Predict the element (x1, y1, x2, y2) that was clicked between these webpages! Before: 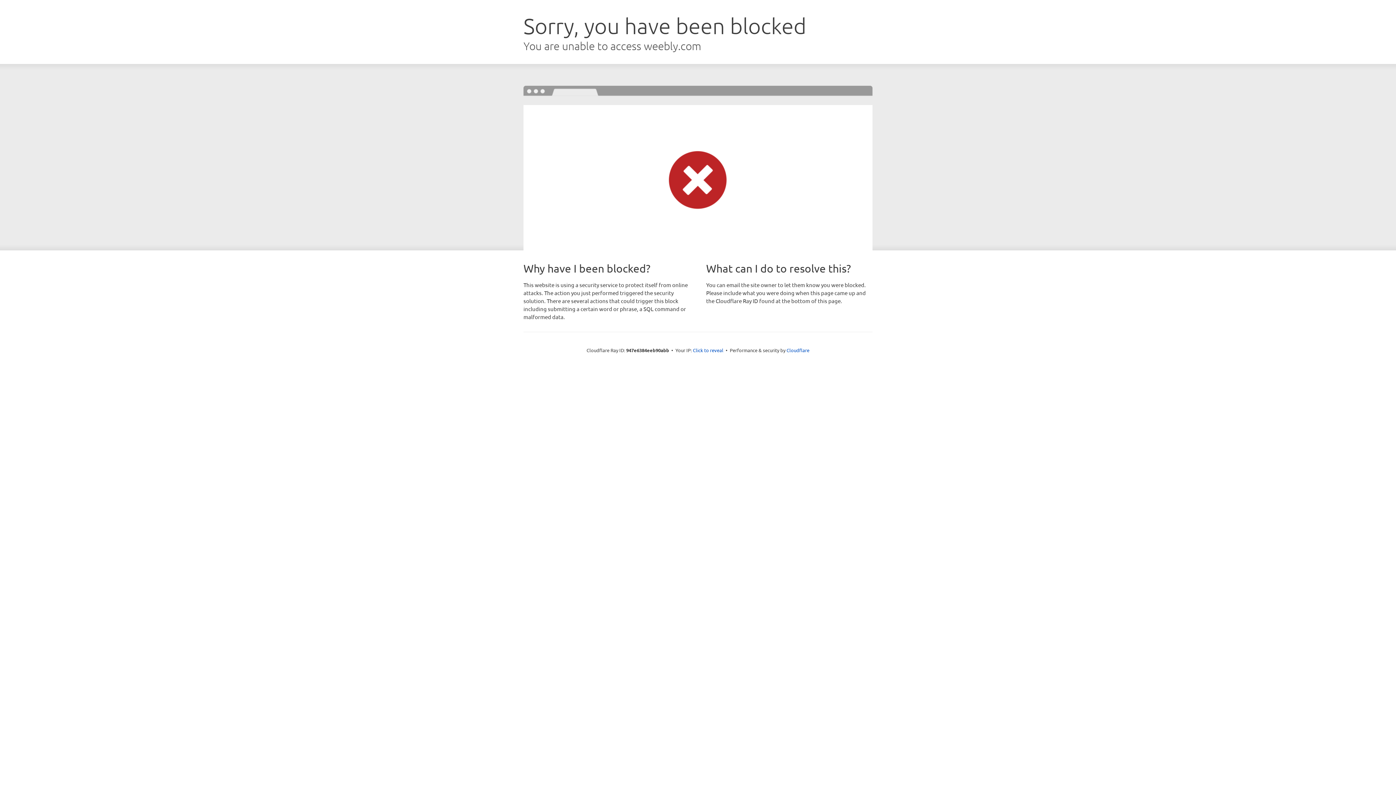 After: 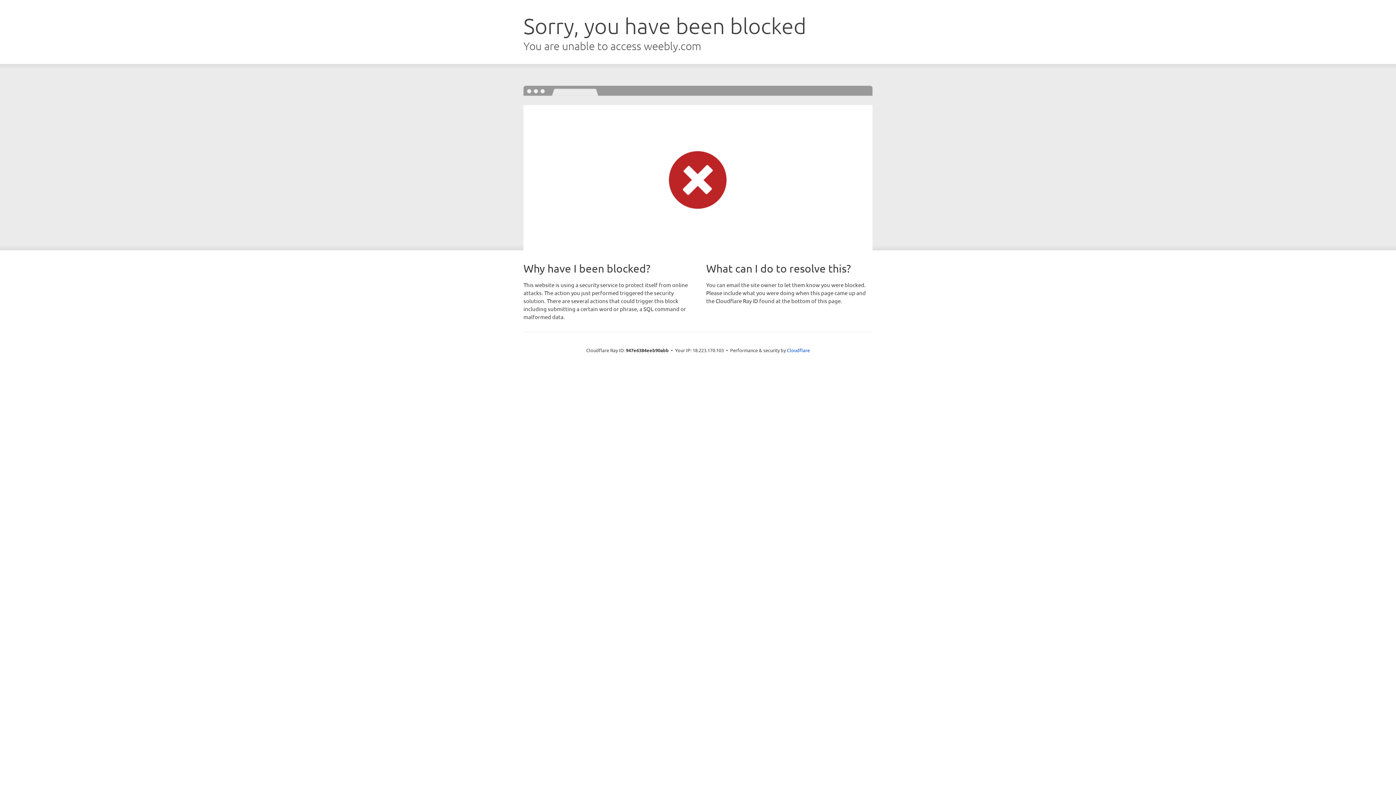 Action: bbox: (693, 346, 723, 353) label: Click to reveal